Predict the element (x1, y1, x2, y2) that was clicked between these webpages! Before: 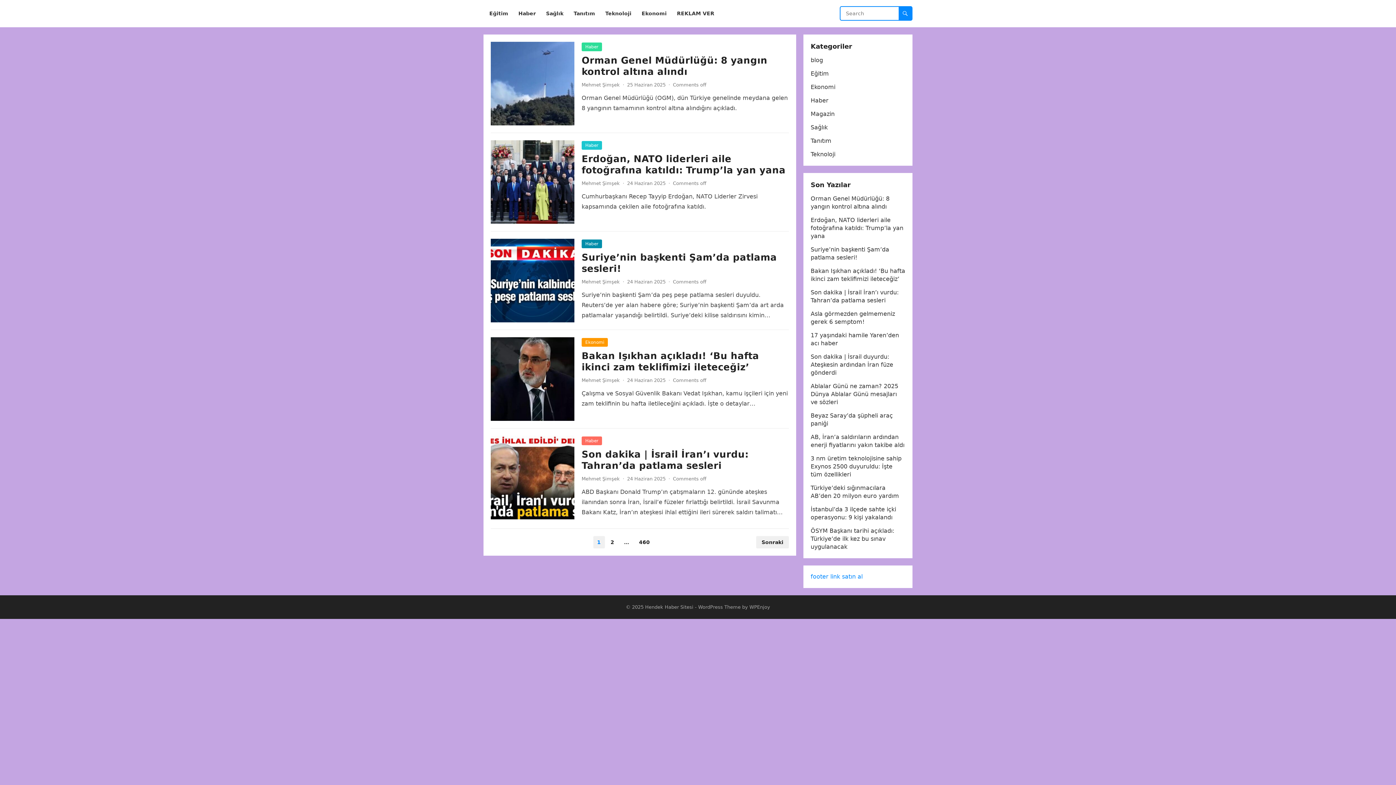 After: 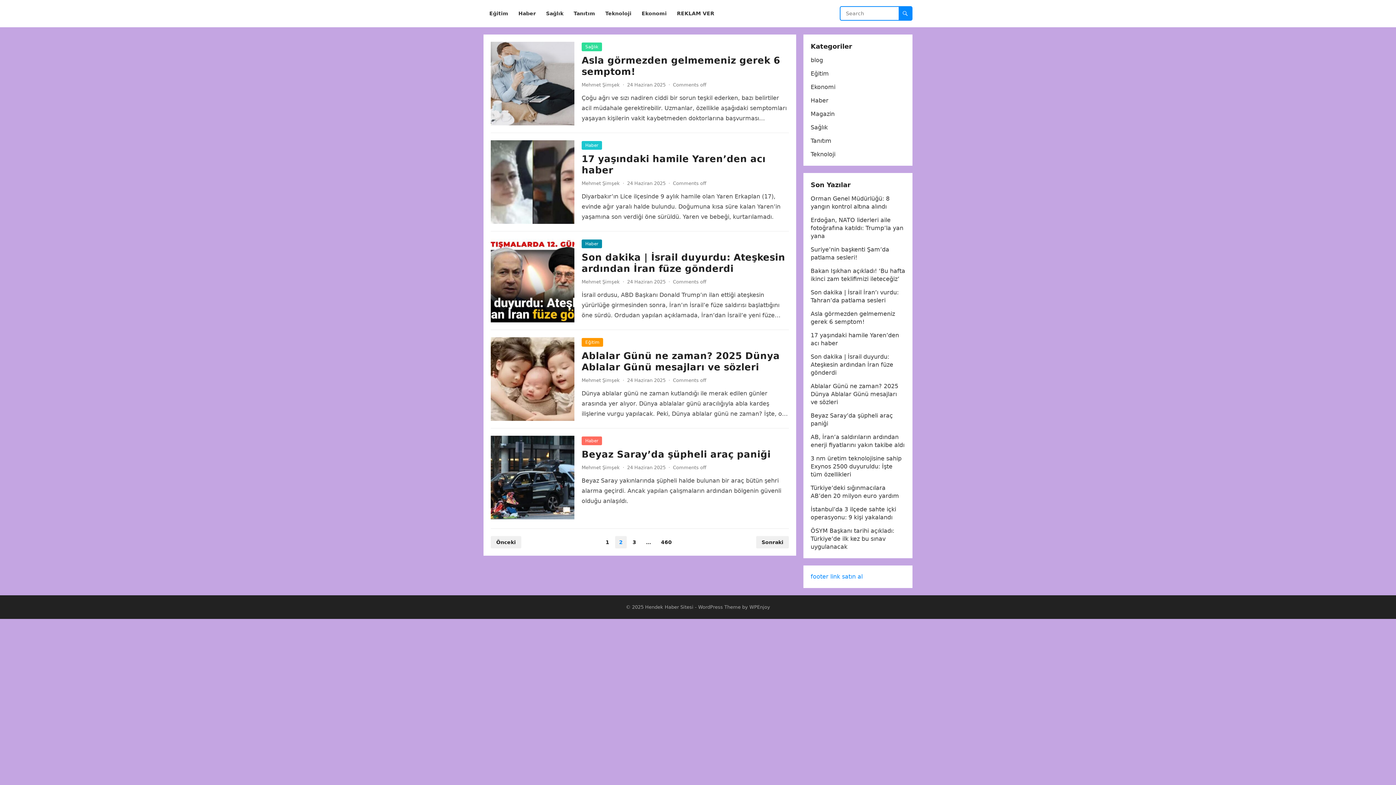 Action: bbox: (606, 536, 618, 548) label: 2